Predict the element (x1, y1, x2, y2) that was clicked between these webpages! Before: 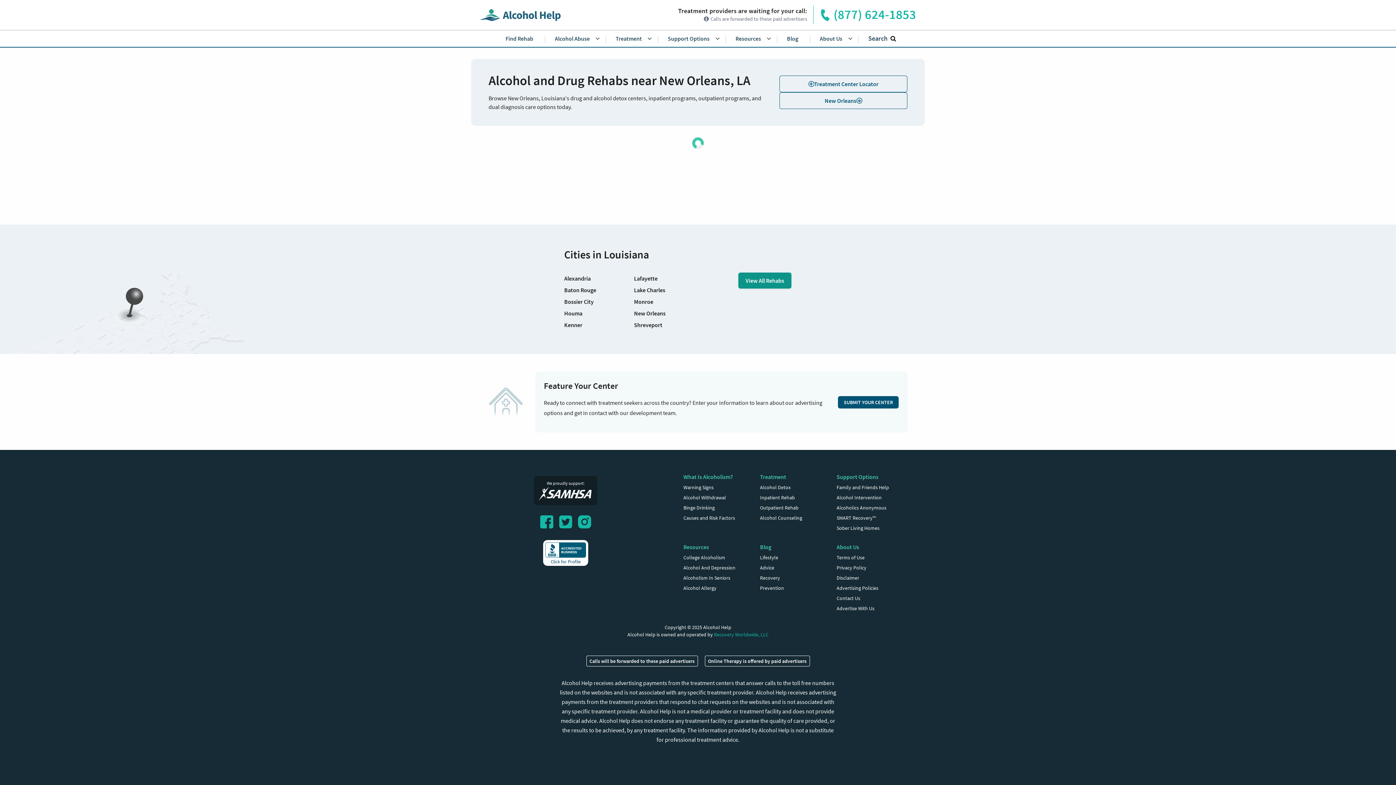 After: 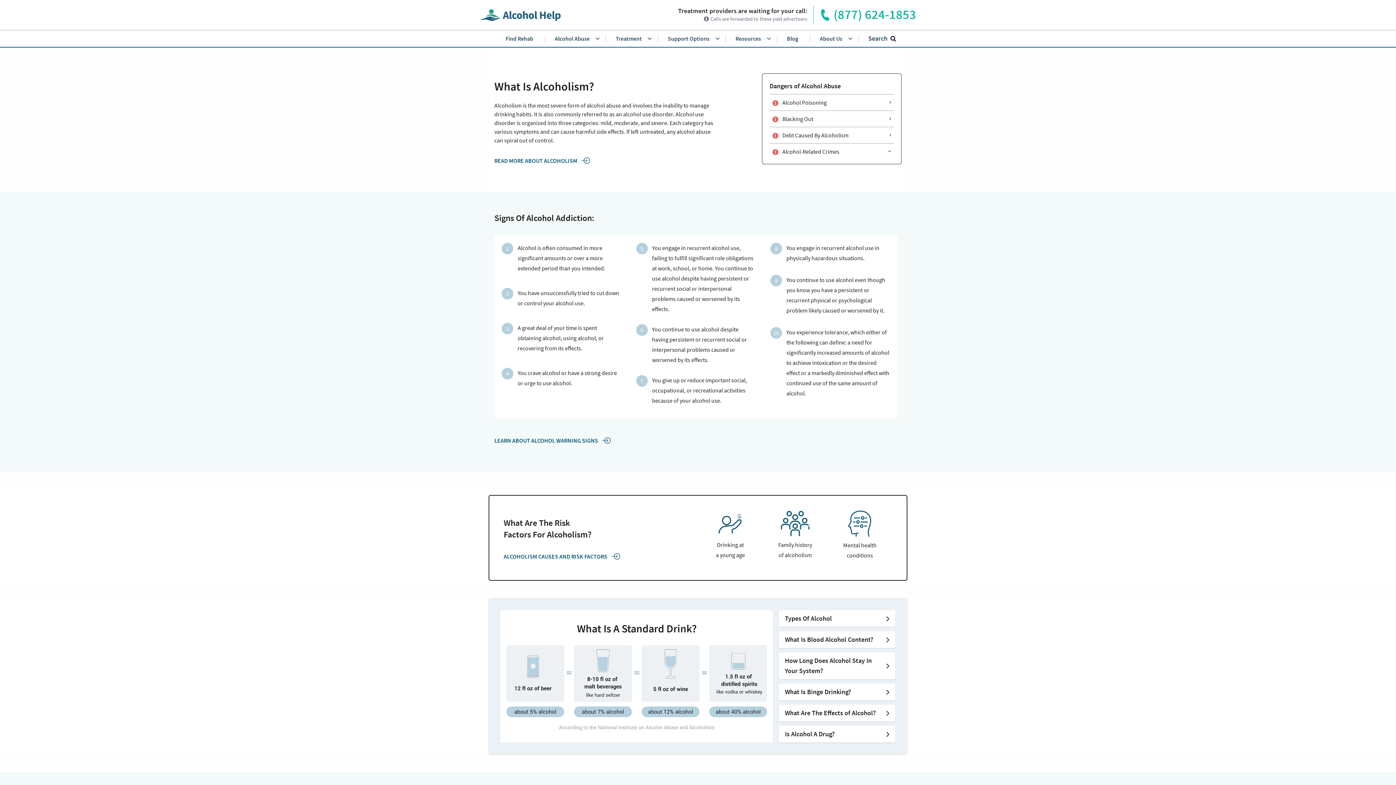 Action: label: Alcohol Abuse bbox: (549, 30, 595, 46)